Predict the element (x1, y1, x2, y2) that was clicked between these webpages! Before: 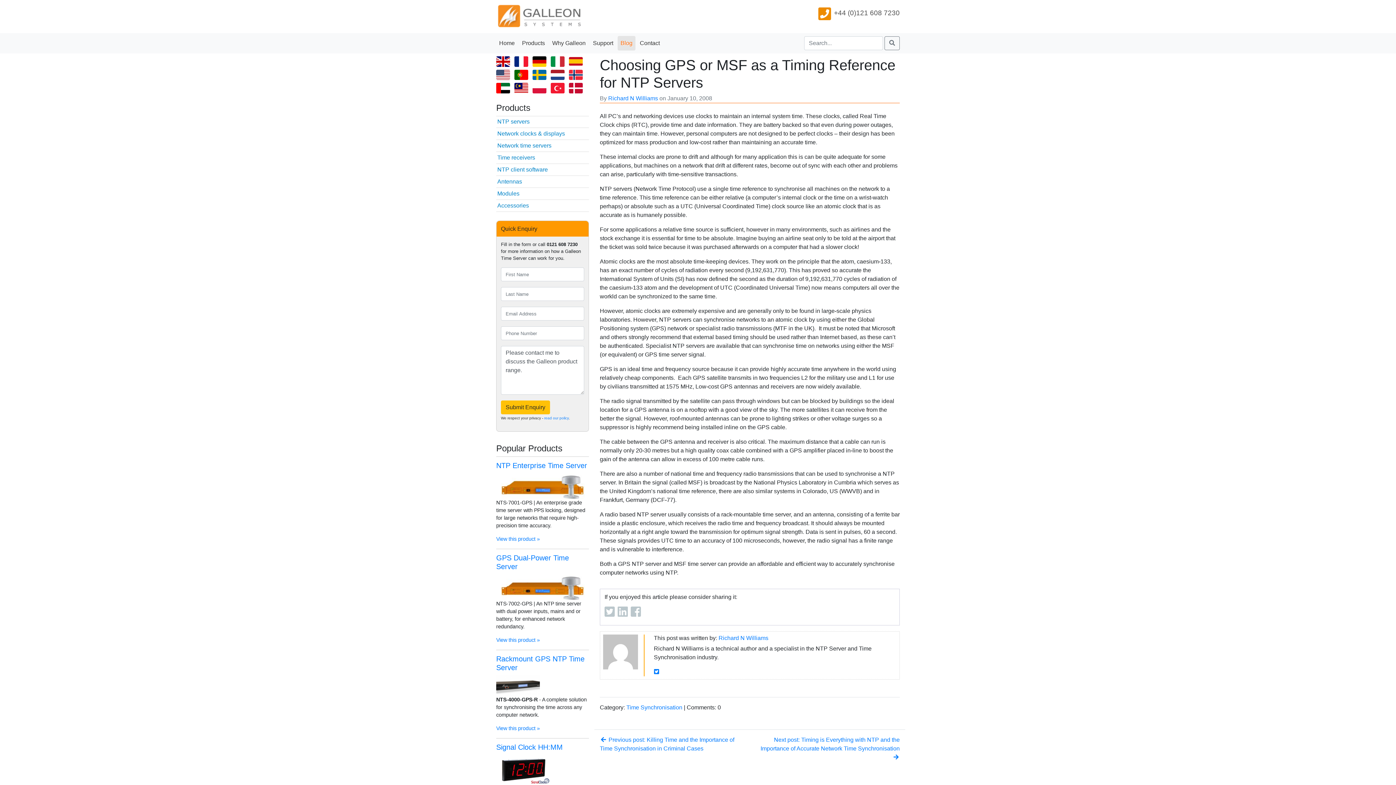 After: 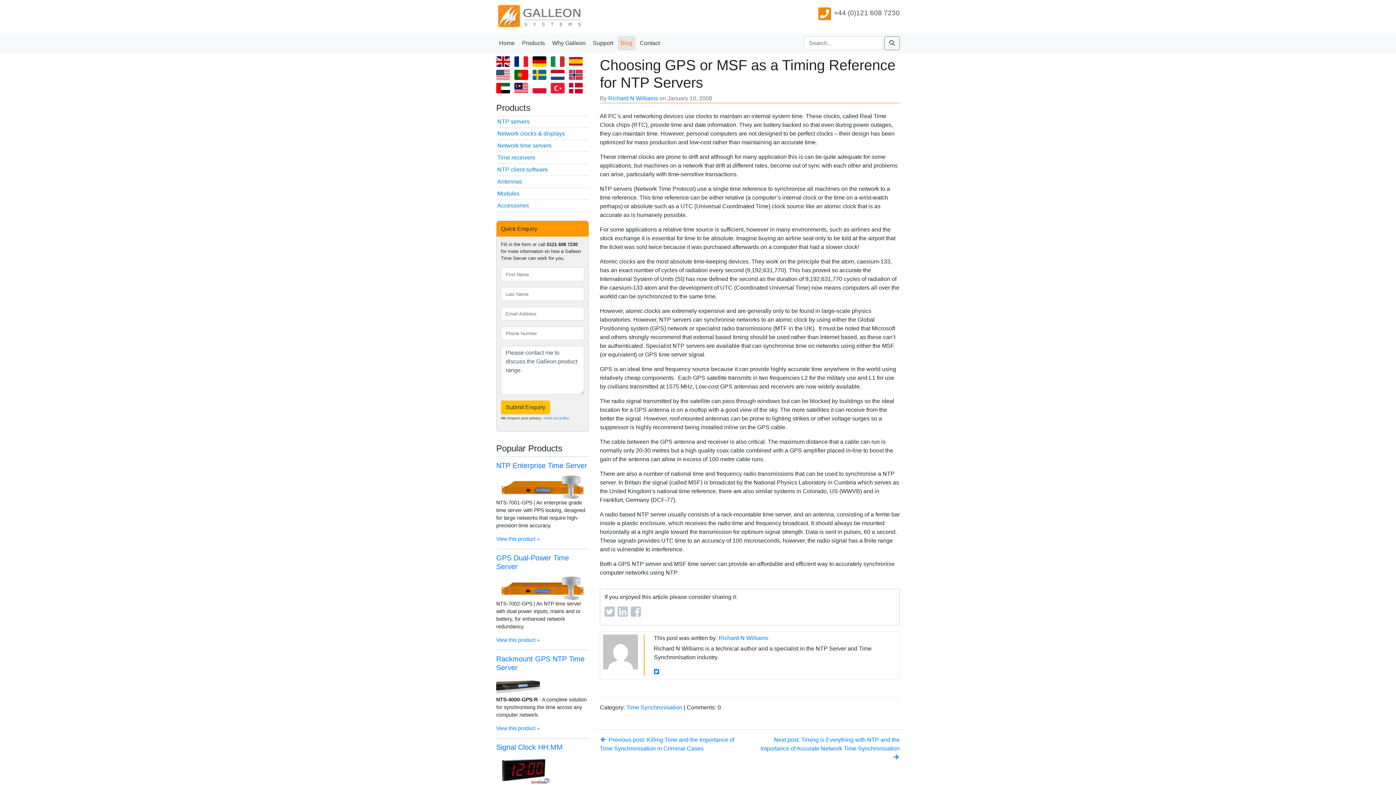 Action: bbox: (834, 8, 900, 16) label: +44 (0)121 608 7230